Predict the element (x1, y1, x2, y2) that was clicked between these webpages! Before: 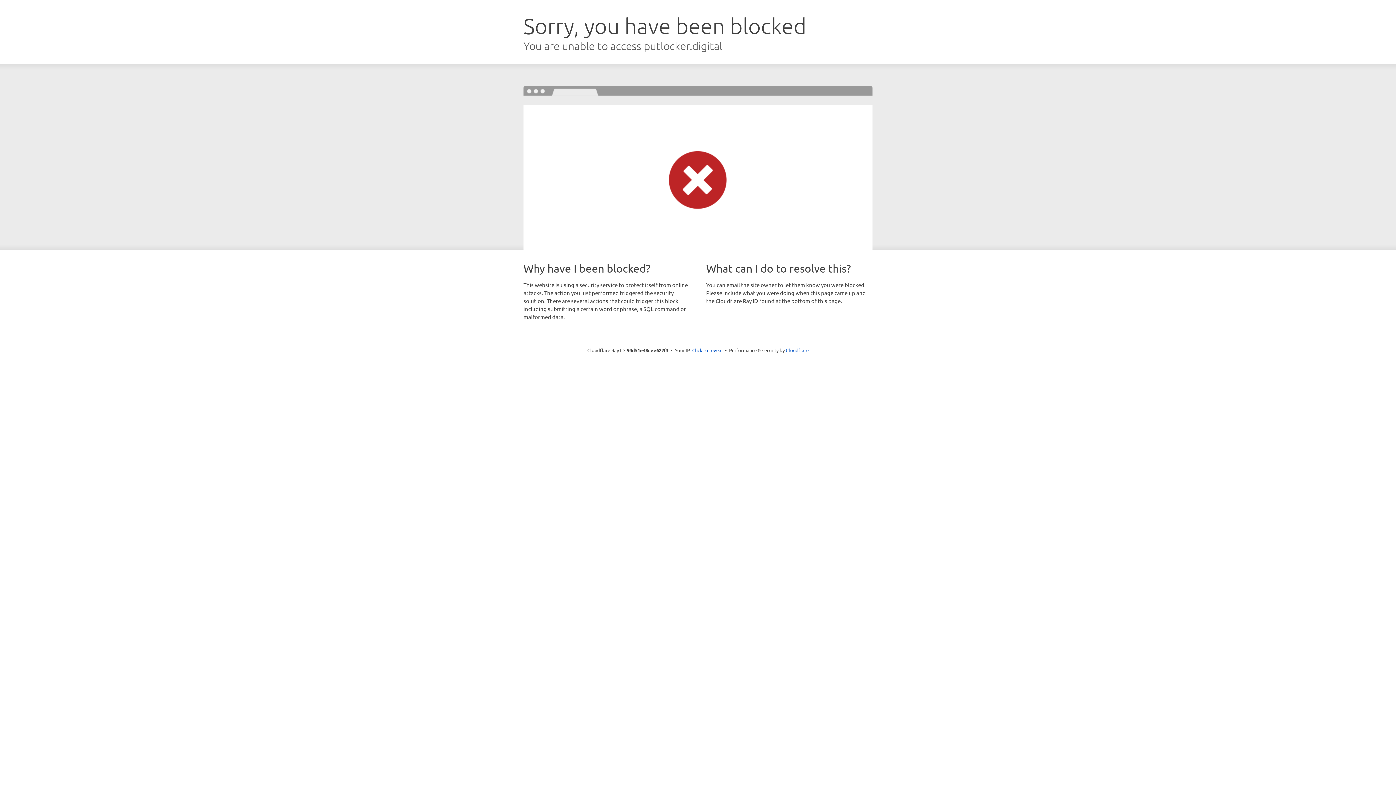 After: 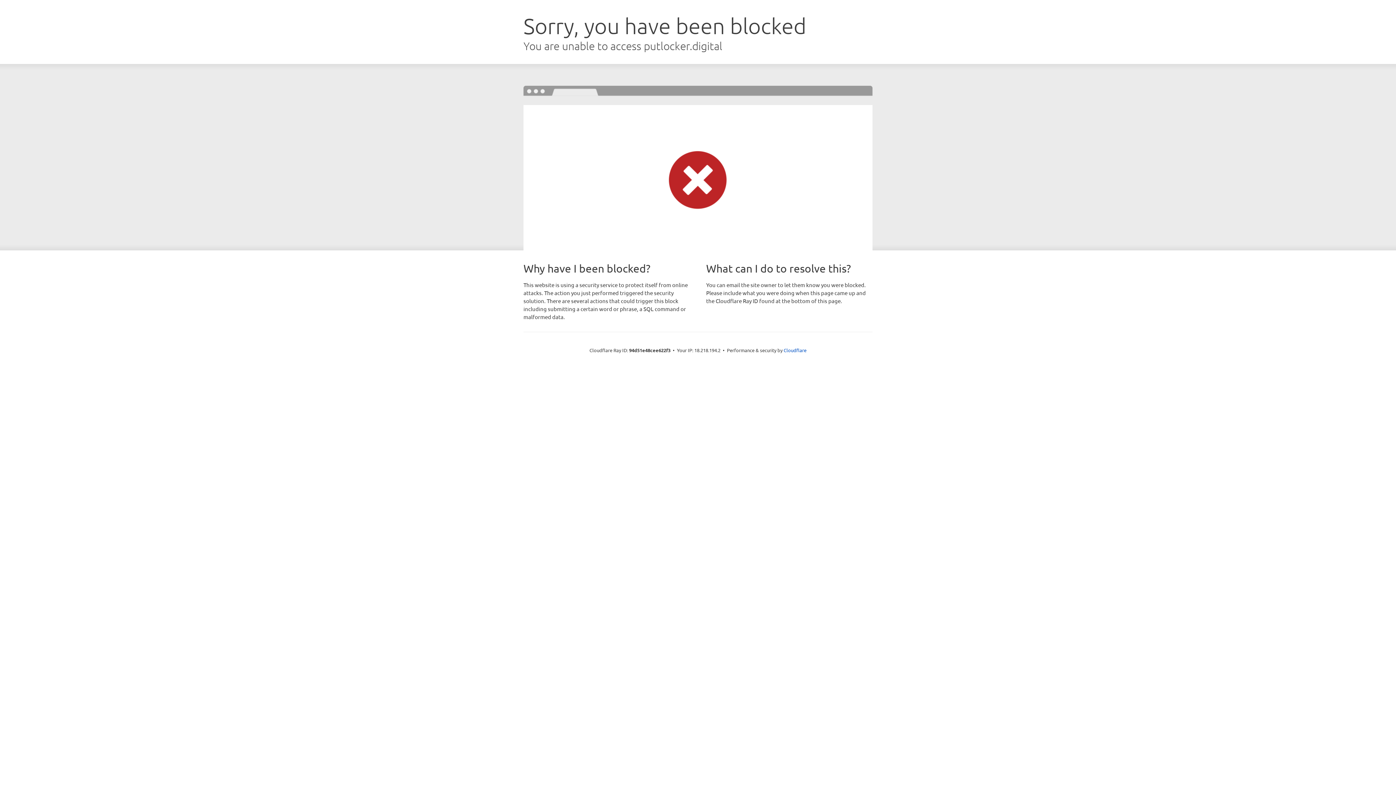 Action: bbox: (692, 346, 722, 353) label: Click to reveal